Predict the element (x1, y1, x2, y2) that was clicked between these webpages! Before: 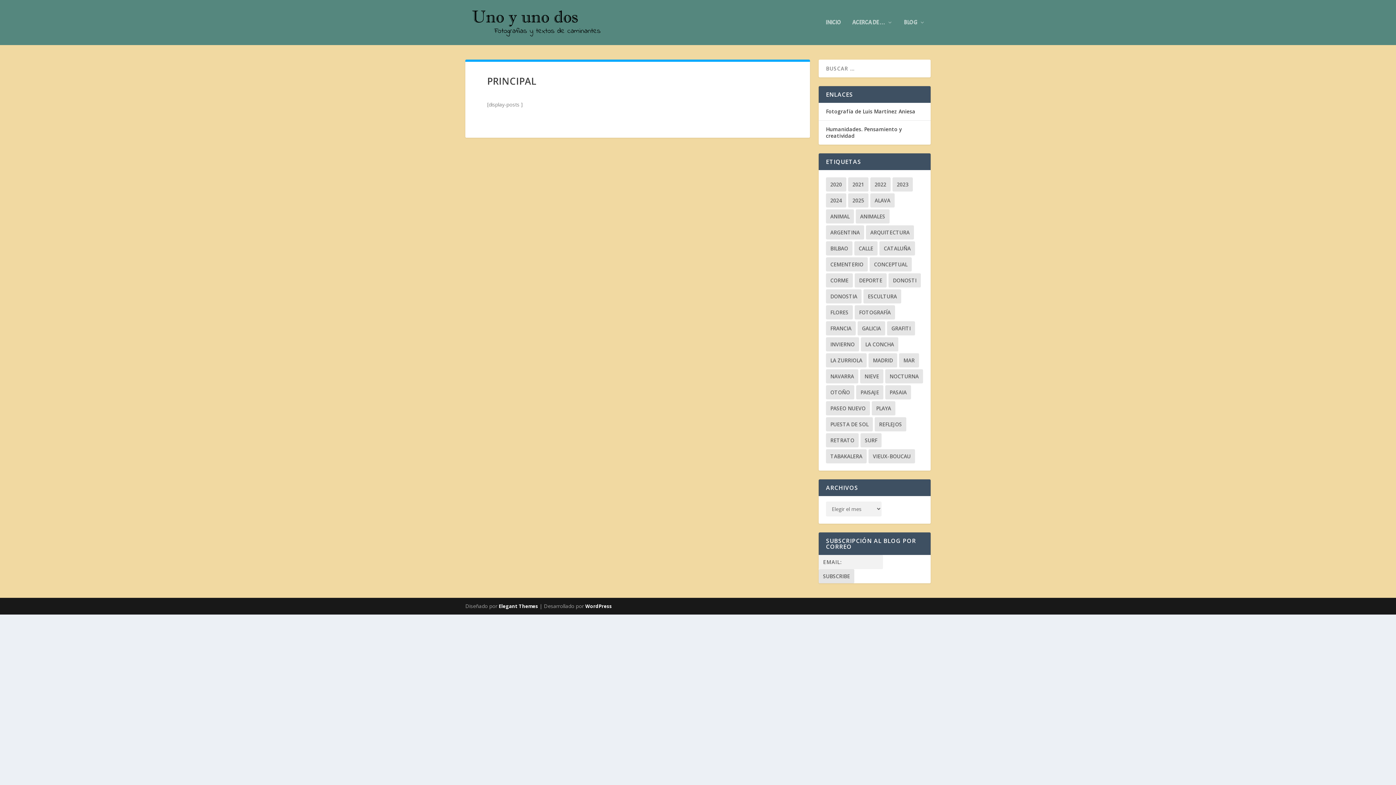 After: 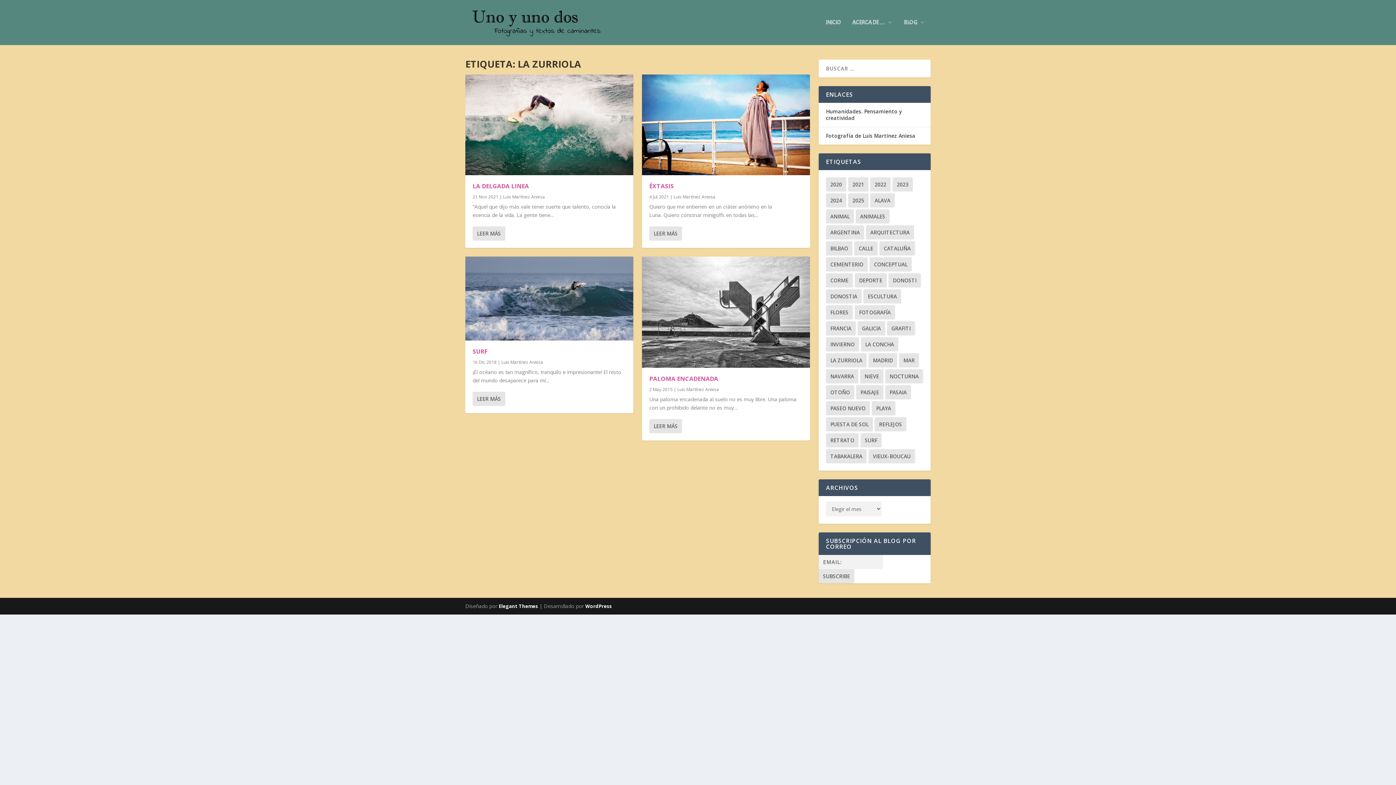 Action: label: La Zurriola (4 elementos) bbox: (826, 353, 866, 367)